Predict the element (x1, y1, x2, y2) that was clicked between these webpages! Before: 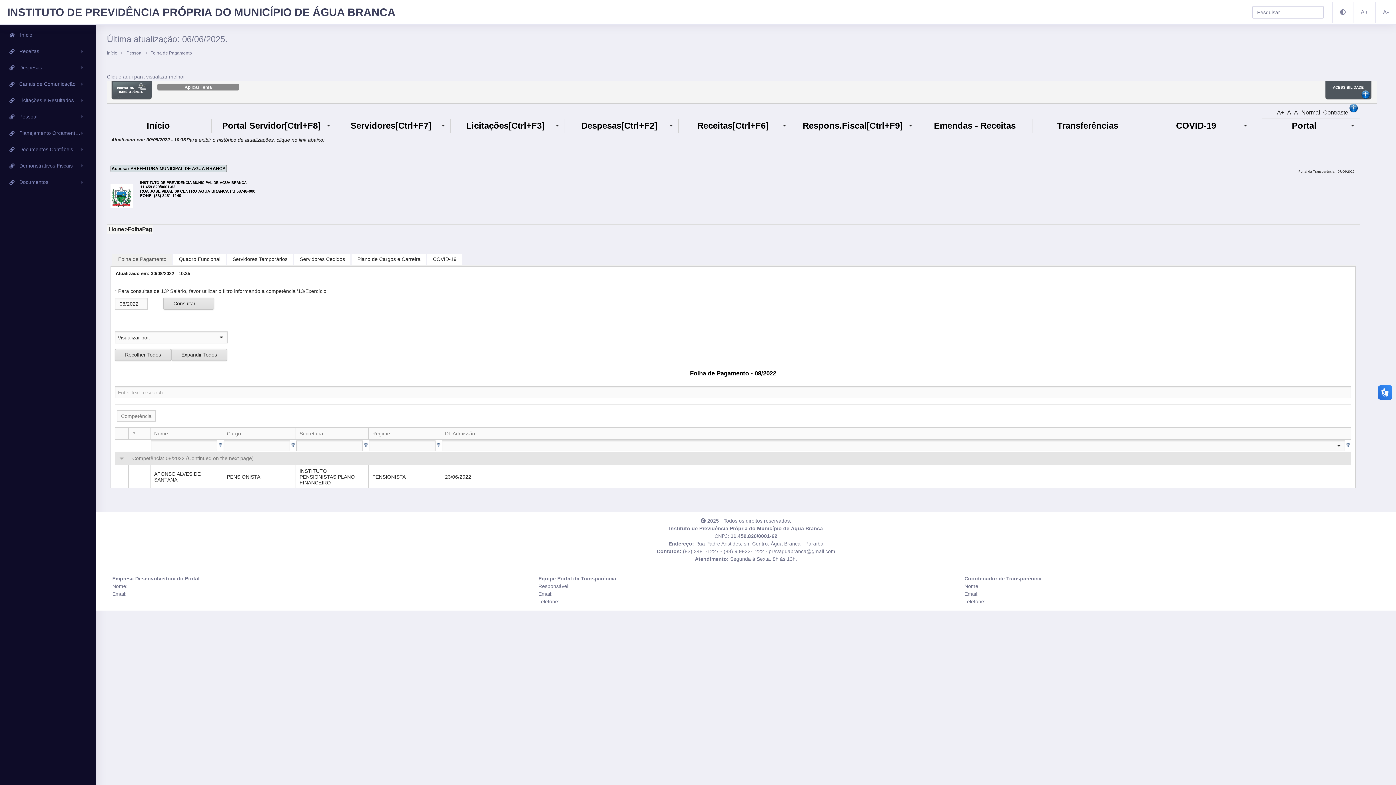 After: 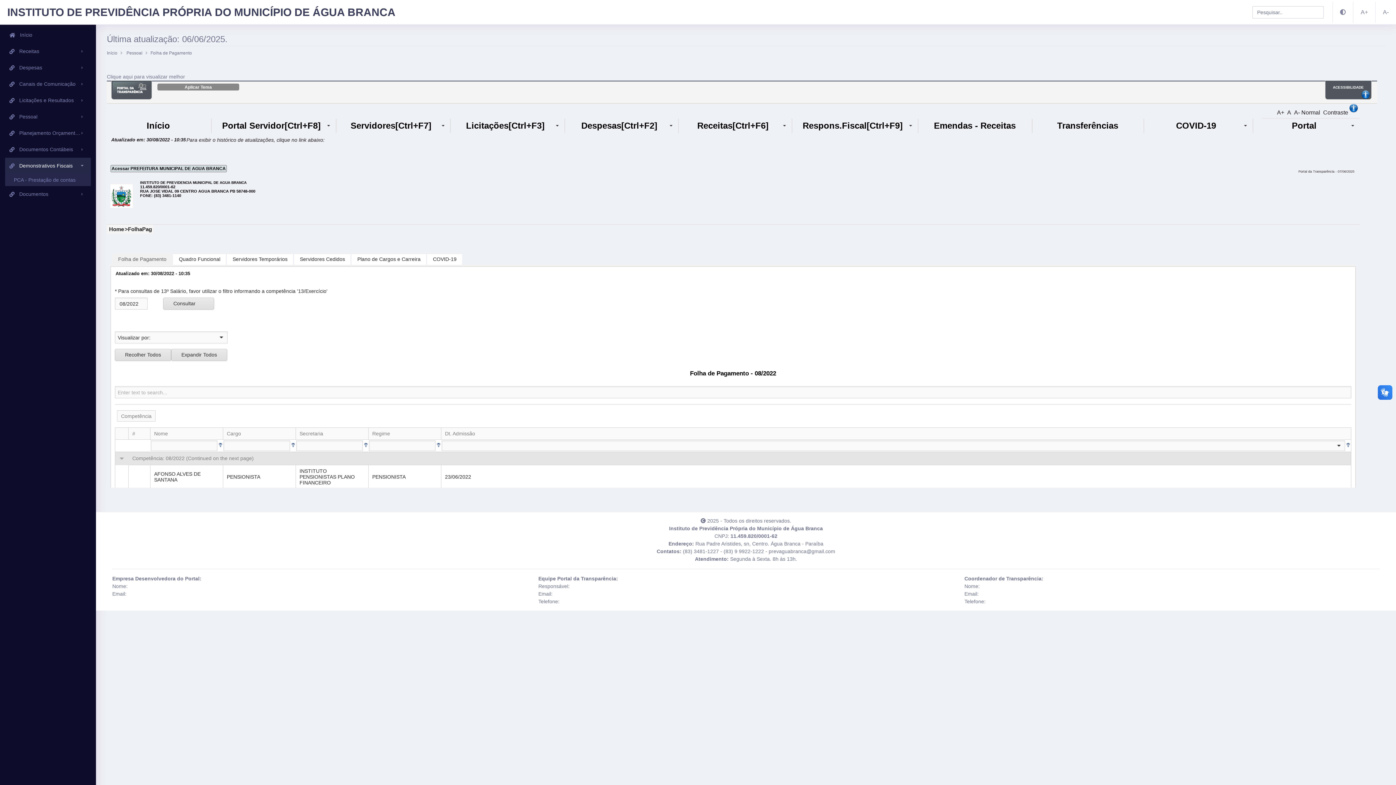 Action: bbox: (5, 157, 90, 174) label: Demonstrativos Fiscais